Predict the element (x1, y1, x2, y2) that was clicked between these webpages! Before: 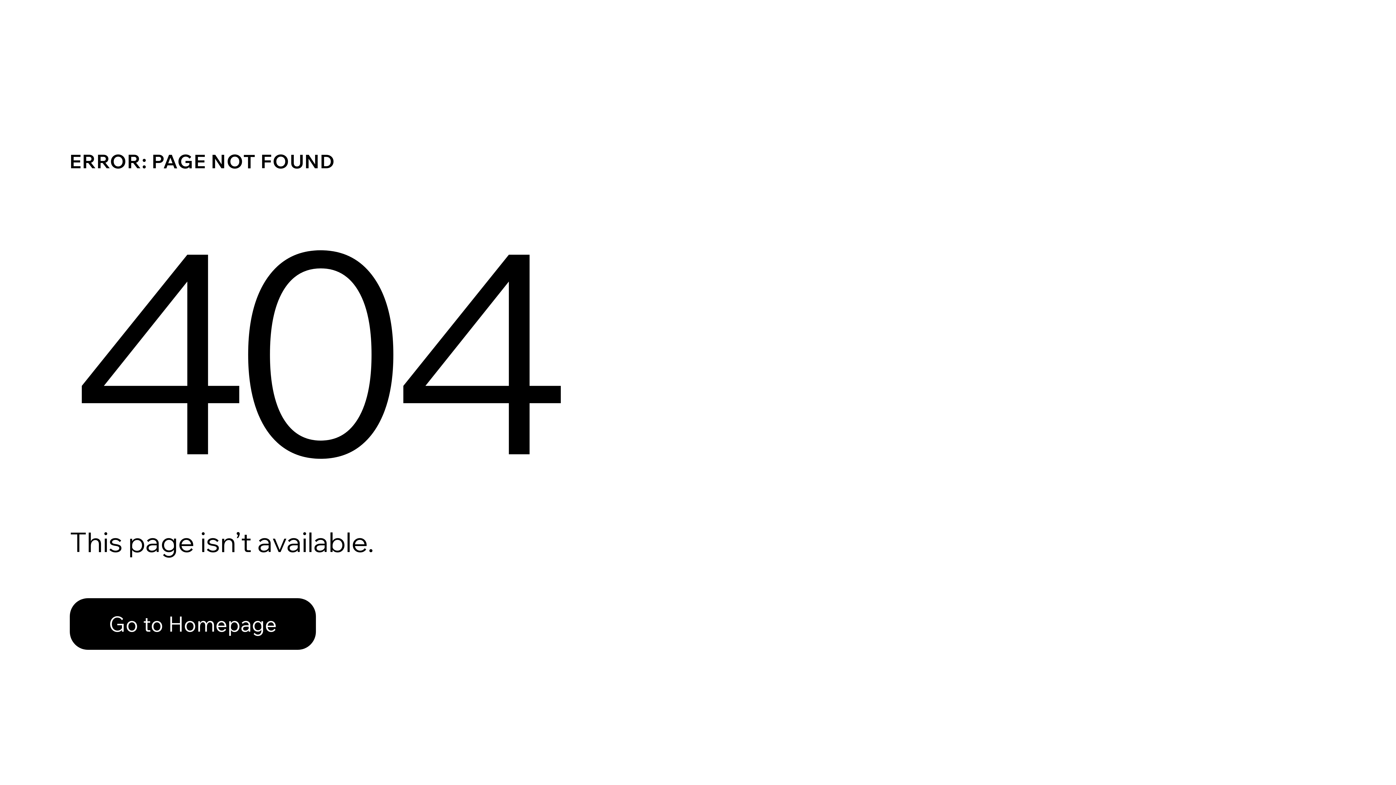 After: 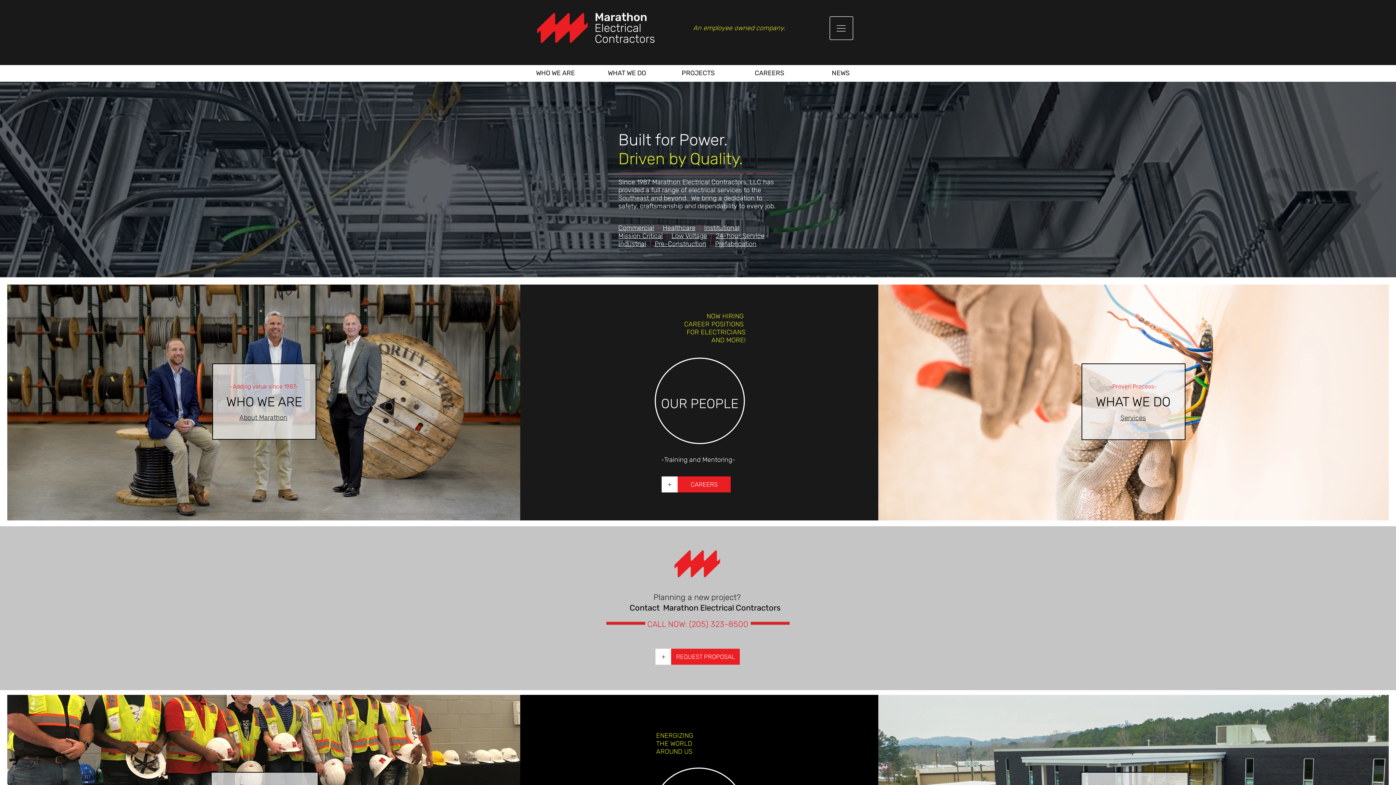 Action: label: Go to Homepage bbox: (69, 582, 768, 659)